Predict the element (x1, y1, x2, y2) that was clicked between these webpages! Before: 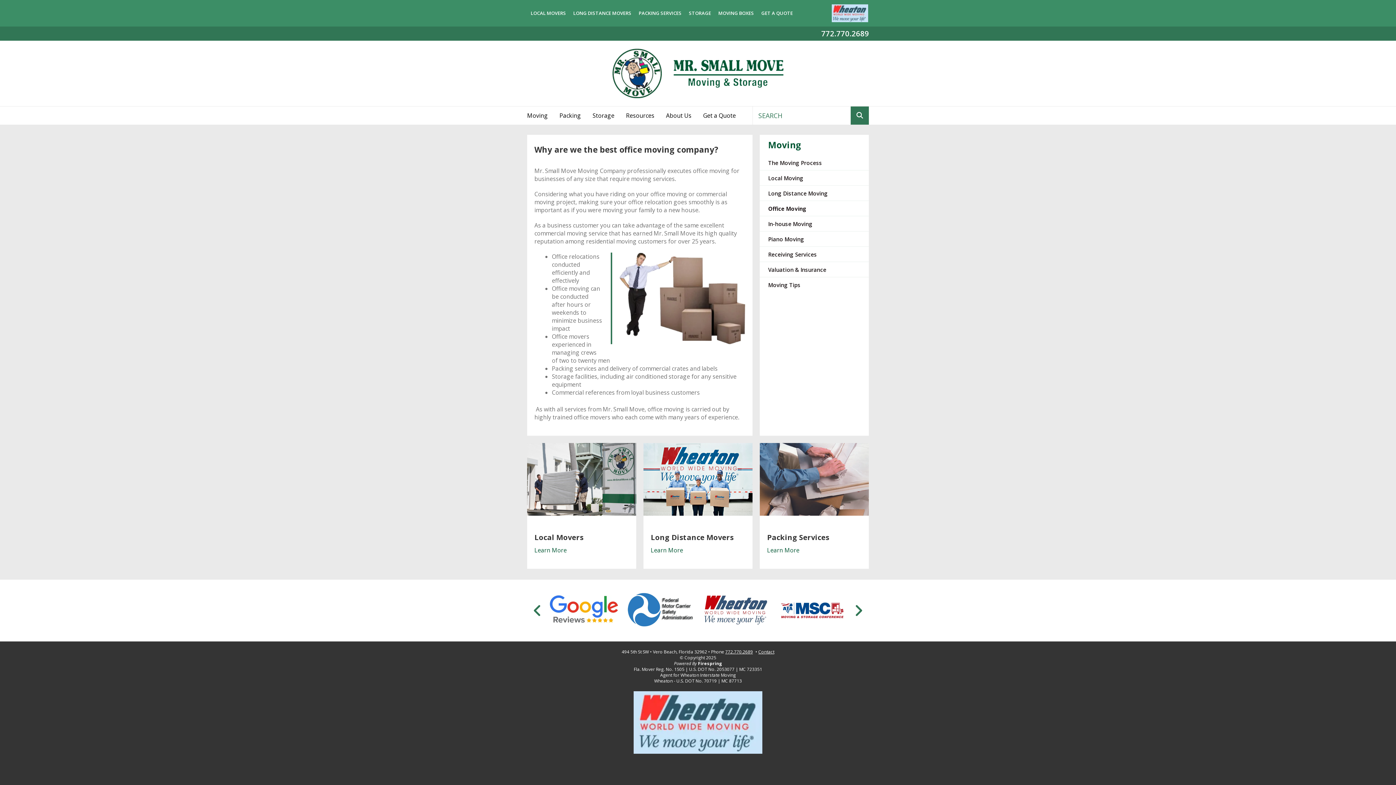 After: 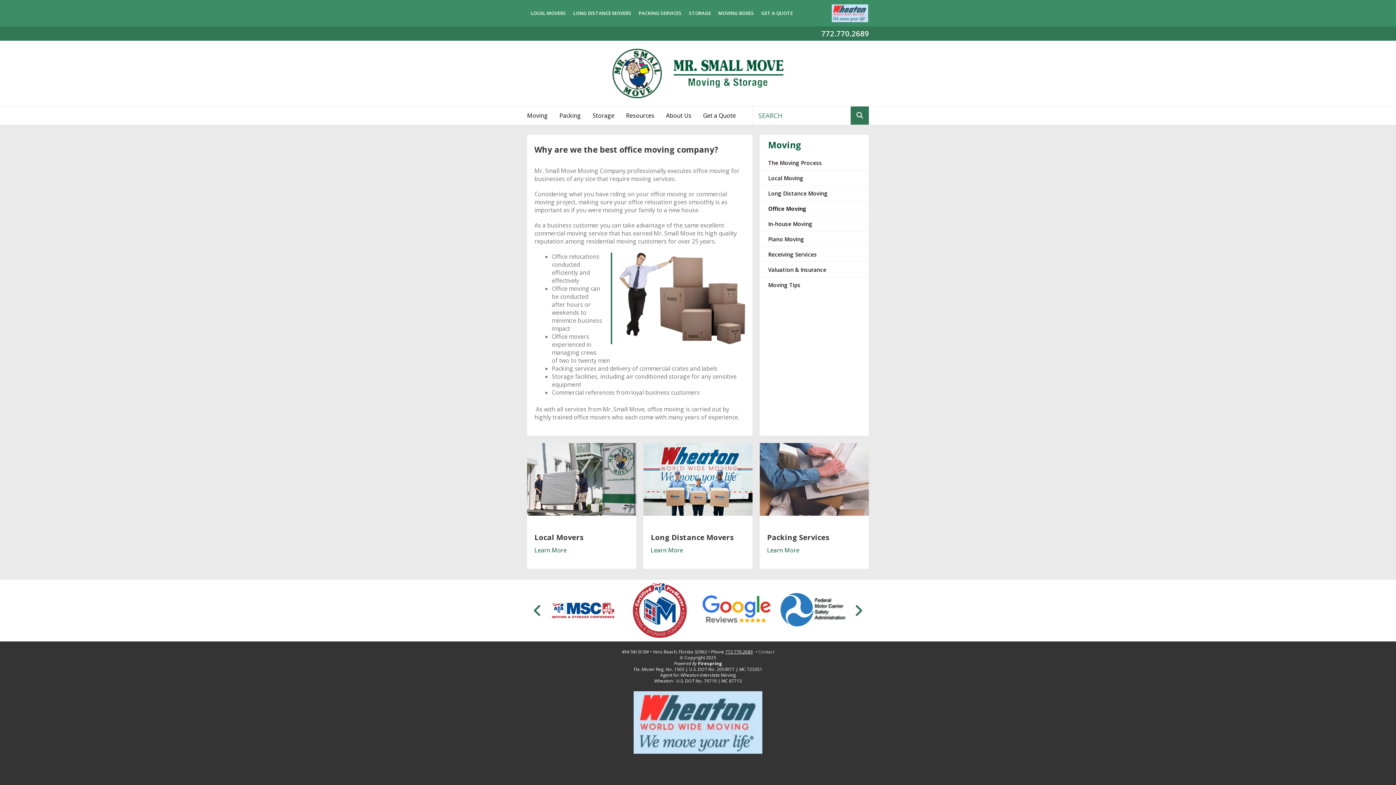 Action: bbox: (758, 649, 774, 655) label: Contact